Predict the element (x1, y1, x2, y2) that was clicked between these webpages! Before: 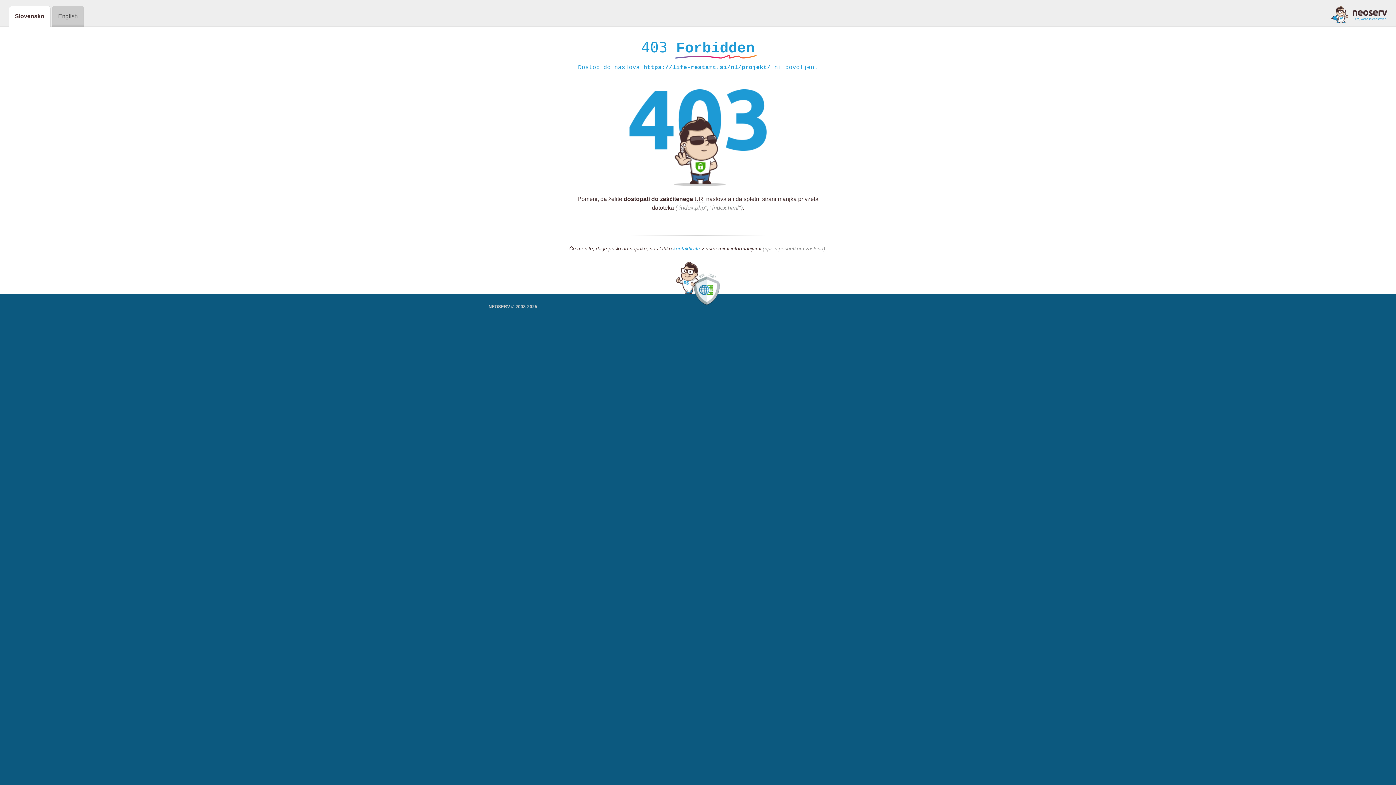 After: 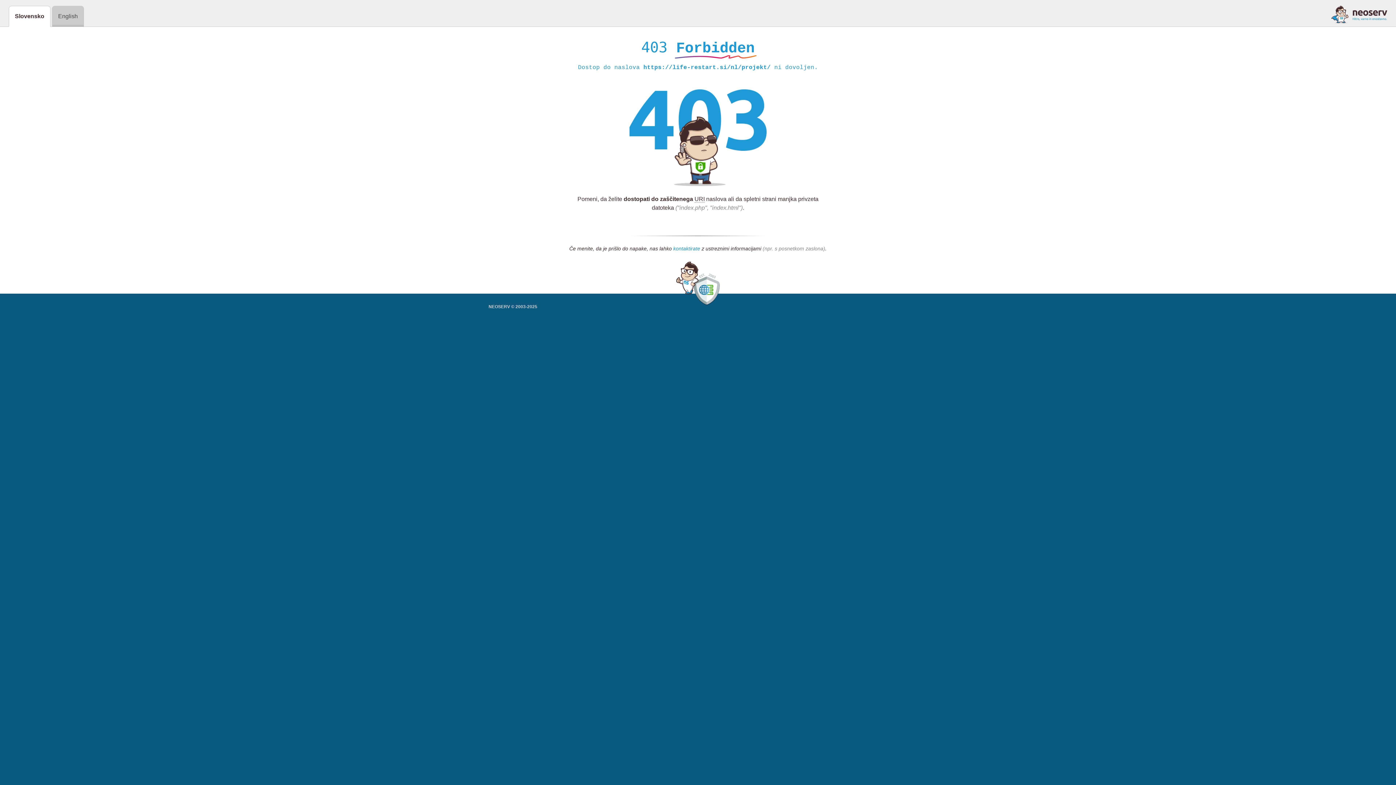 Action: label: kontaktirate bbox: (673, 245, 700, 252)